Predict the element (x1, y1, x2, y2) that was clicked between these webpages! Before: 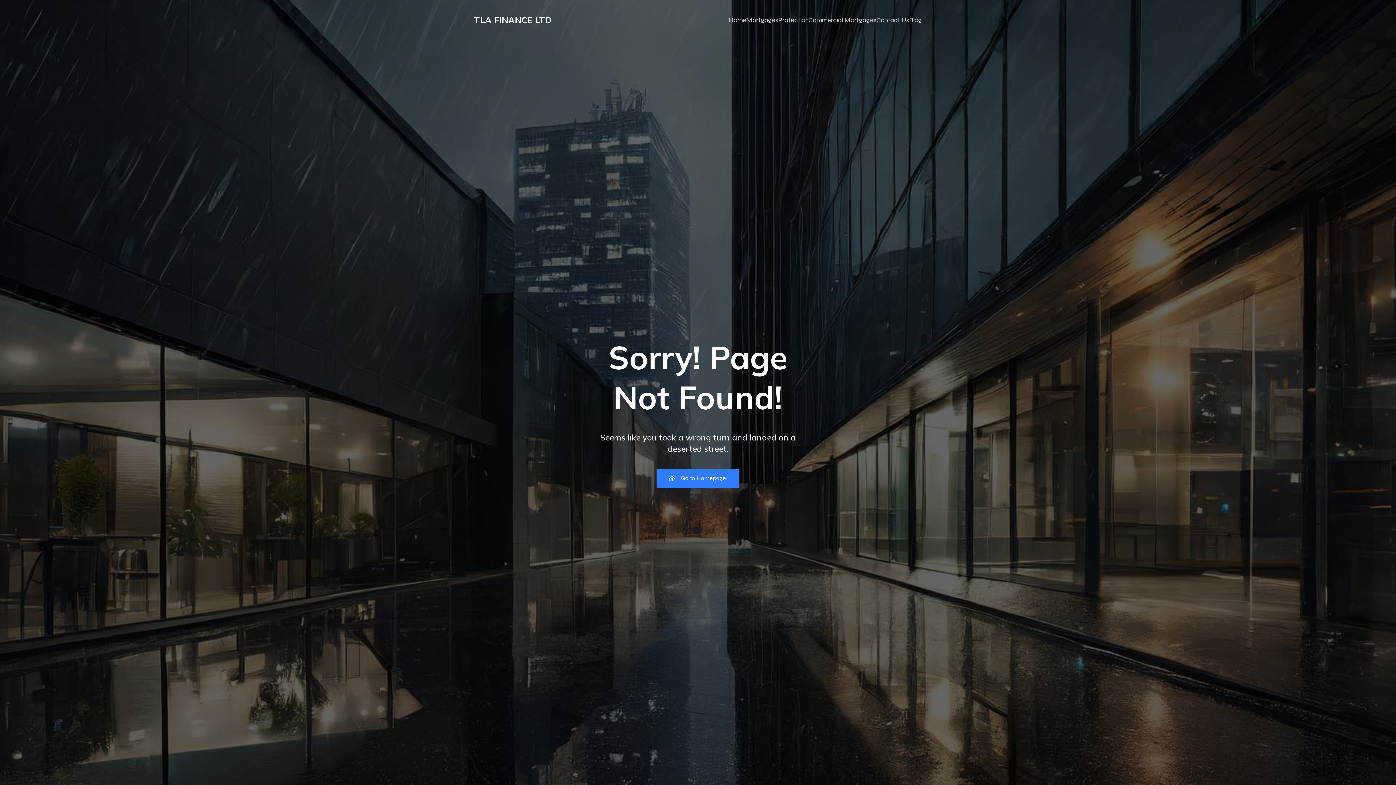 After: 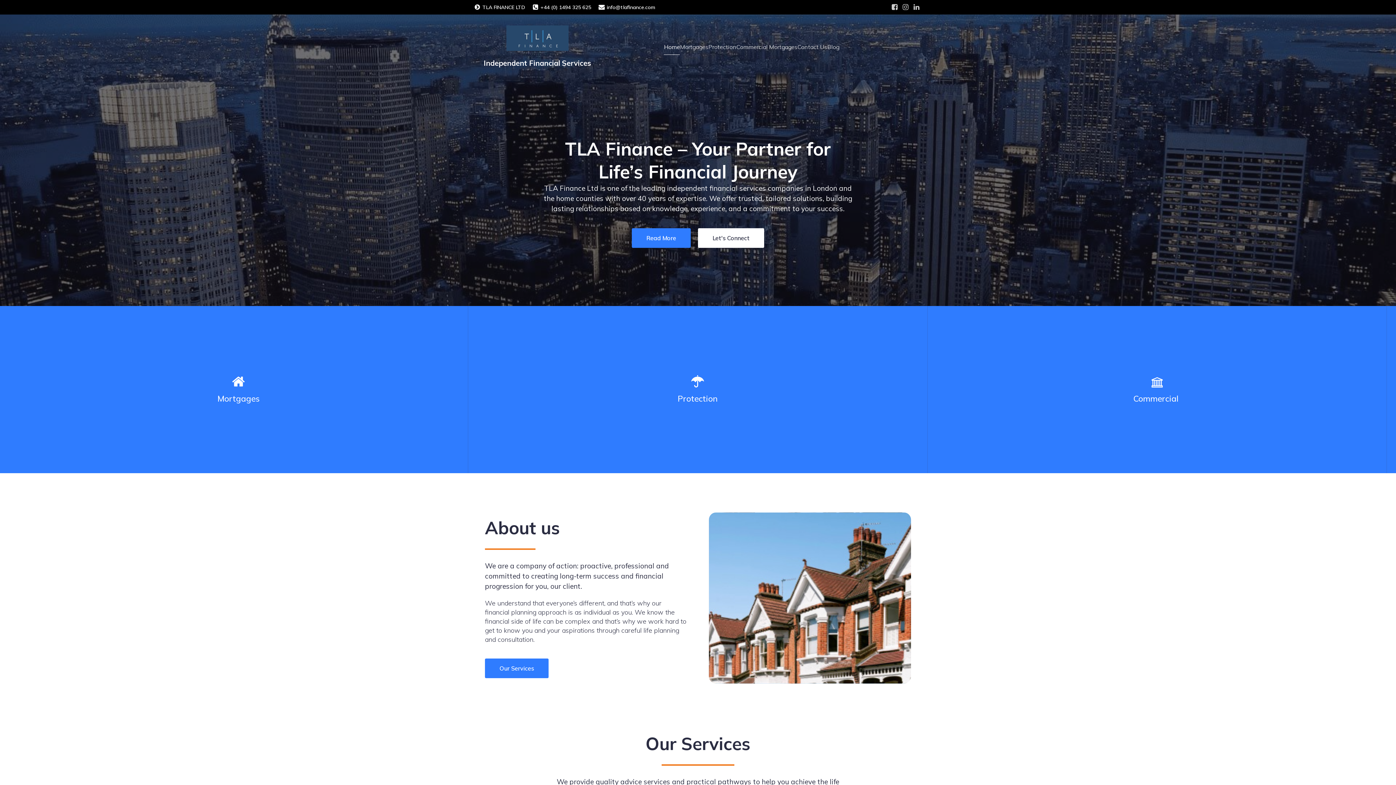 Action: label: Go to Homepage! bbox: (656, 469, 739, 488)